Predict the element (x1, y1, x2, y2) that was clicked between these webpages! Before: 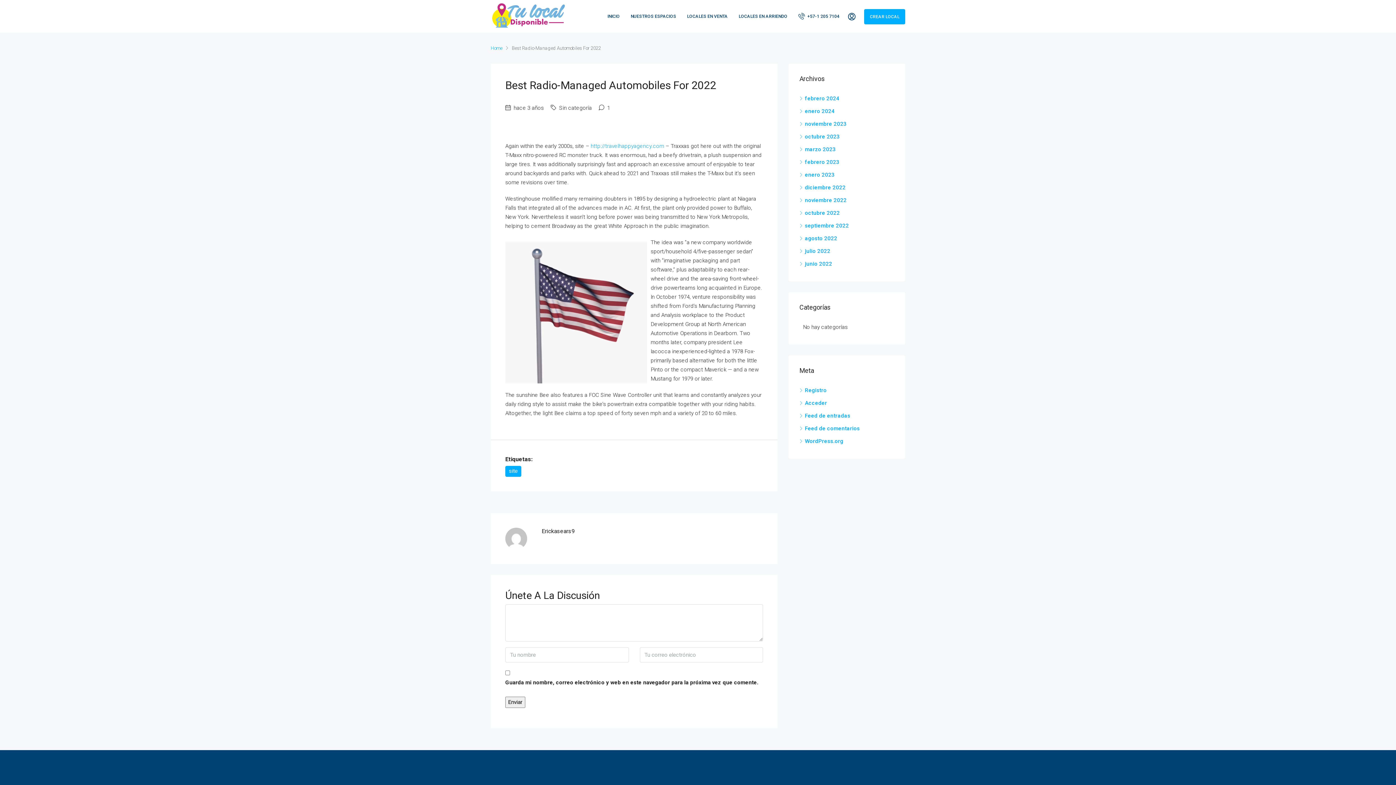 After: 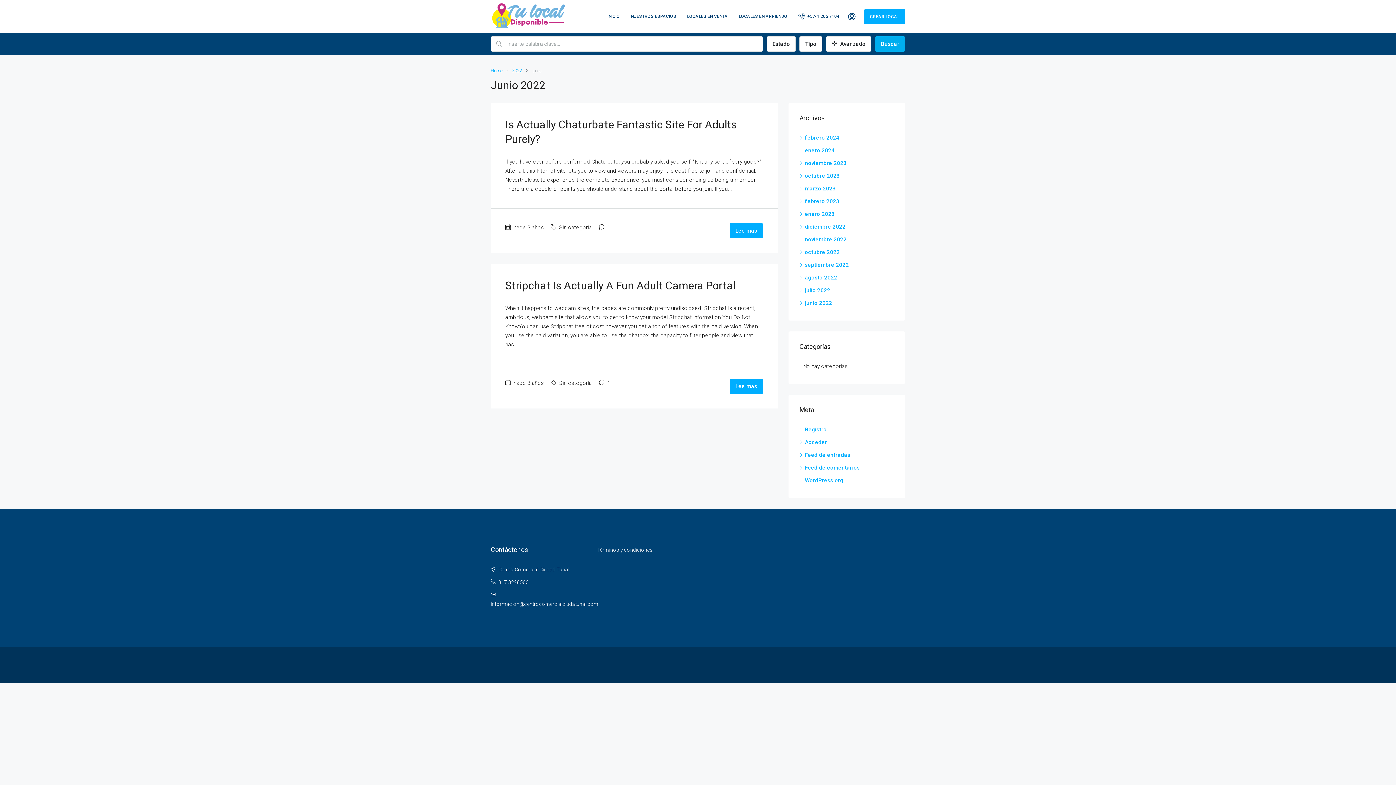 Action: bbox: (799, 260, 832, 267) label: junio 2022